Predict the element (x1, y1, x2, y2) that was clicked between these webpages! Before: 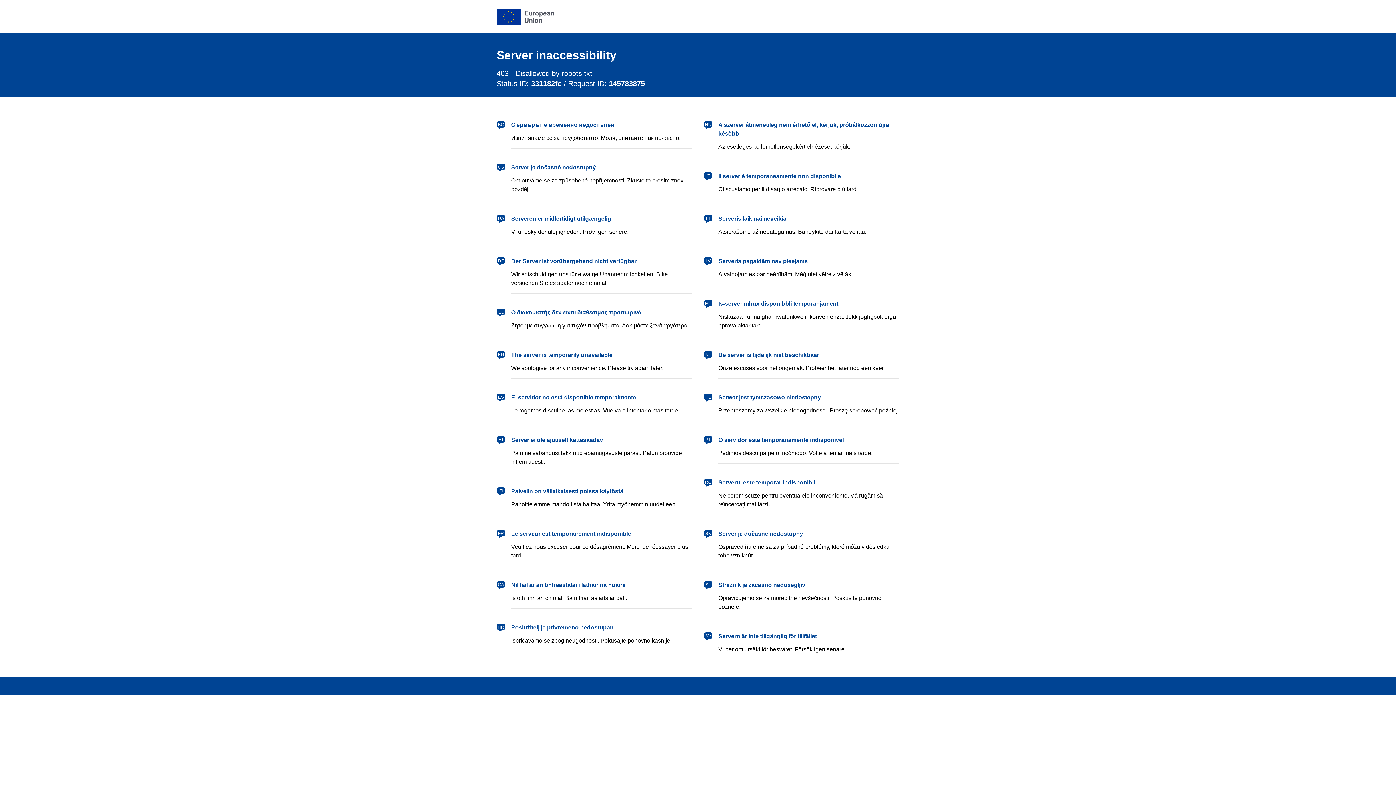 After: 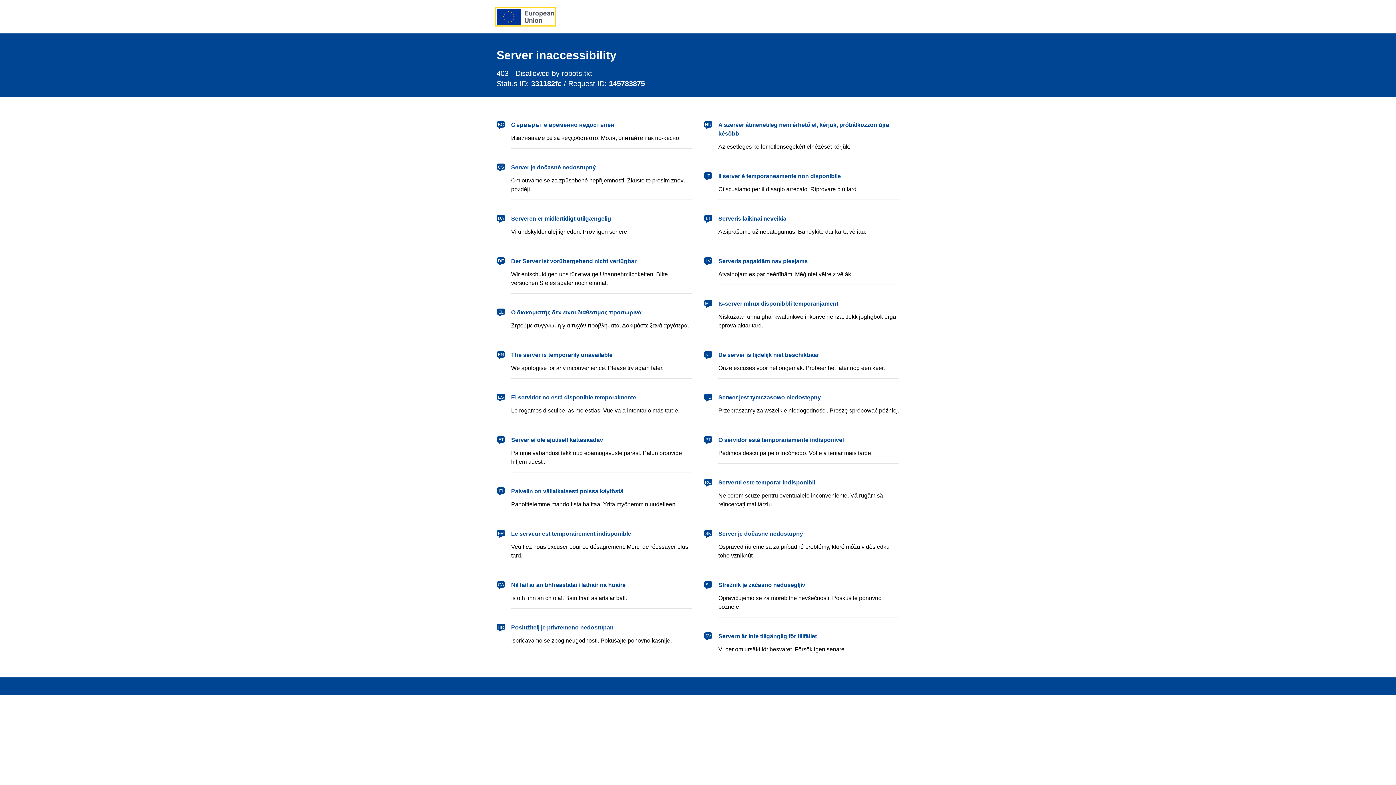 Action: bbox: (496, 8, 554, 24) label: European Union